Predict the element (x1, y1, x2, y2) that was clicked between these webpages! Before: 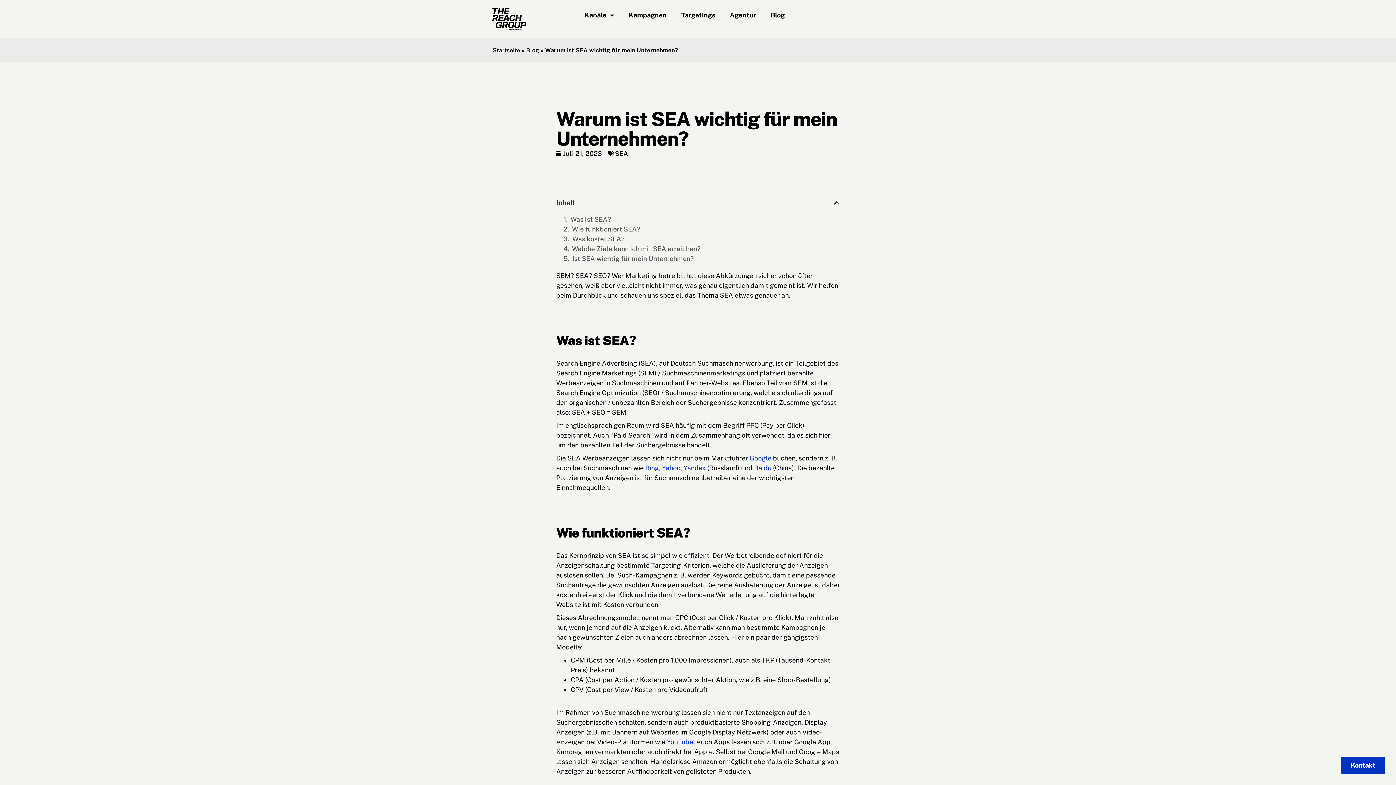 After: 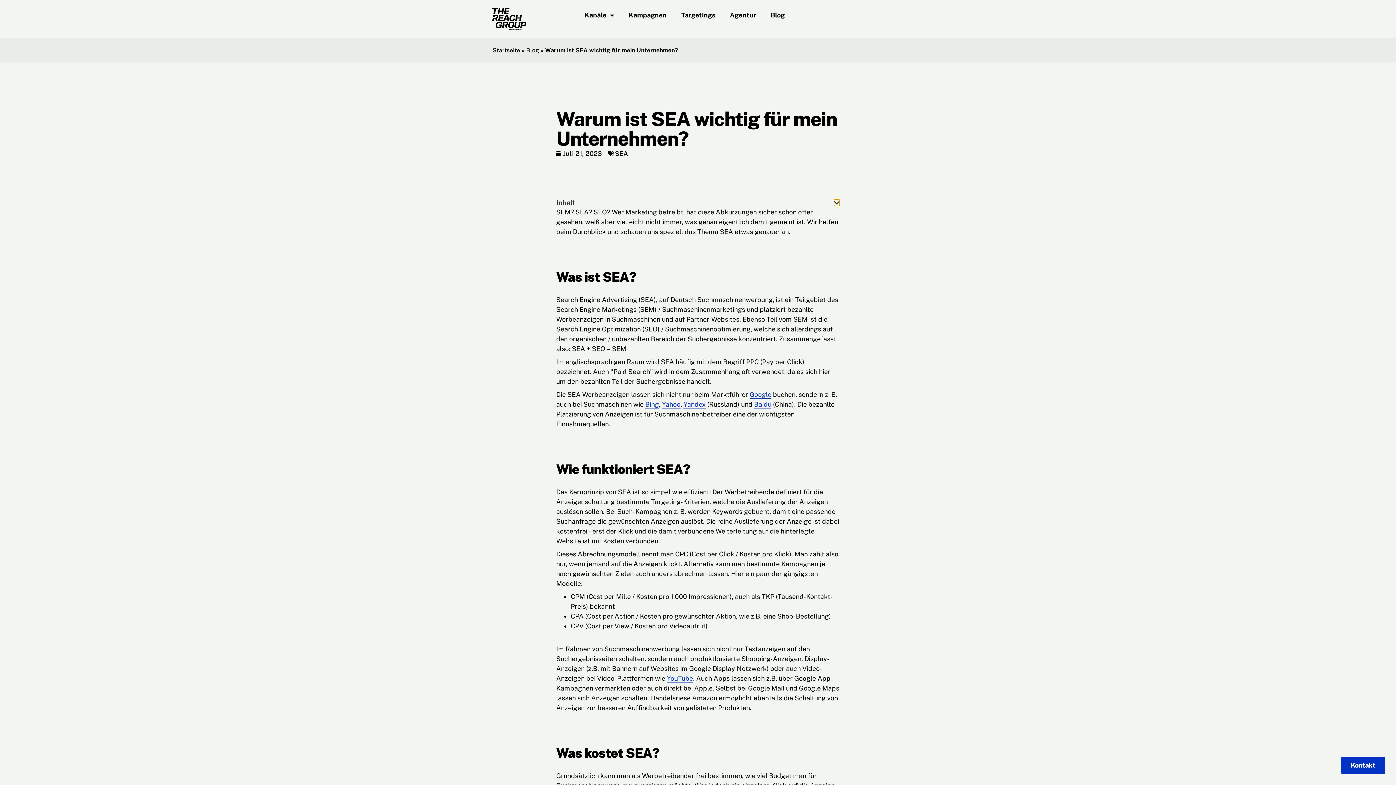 Action: bbox: (834, 199, 840, 206) label: Close table of contents